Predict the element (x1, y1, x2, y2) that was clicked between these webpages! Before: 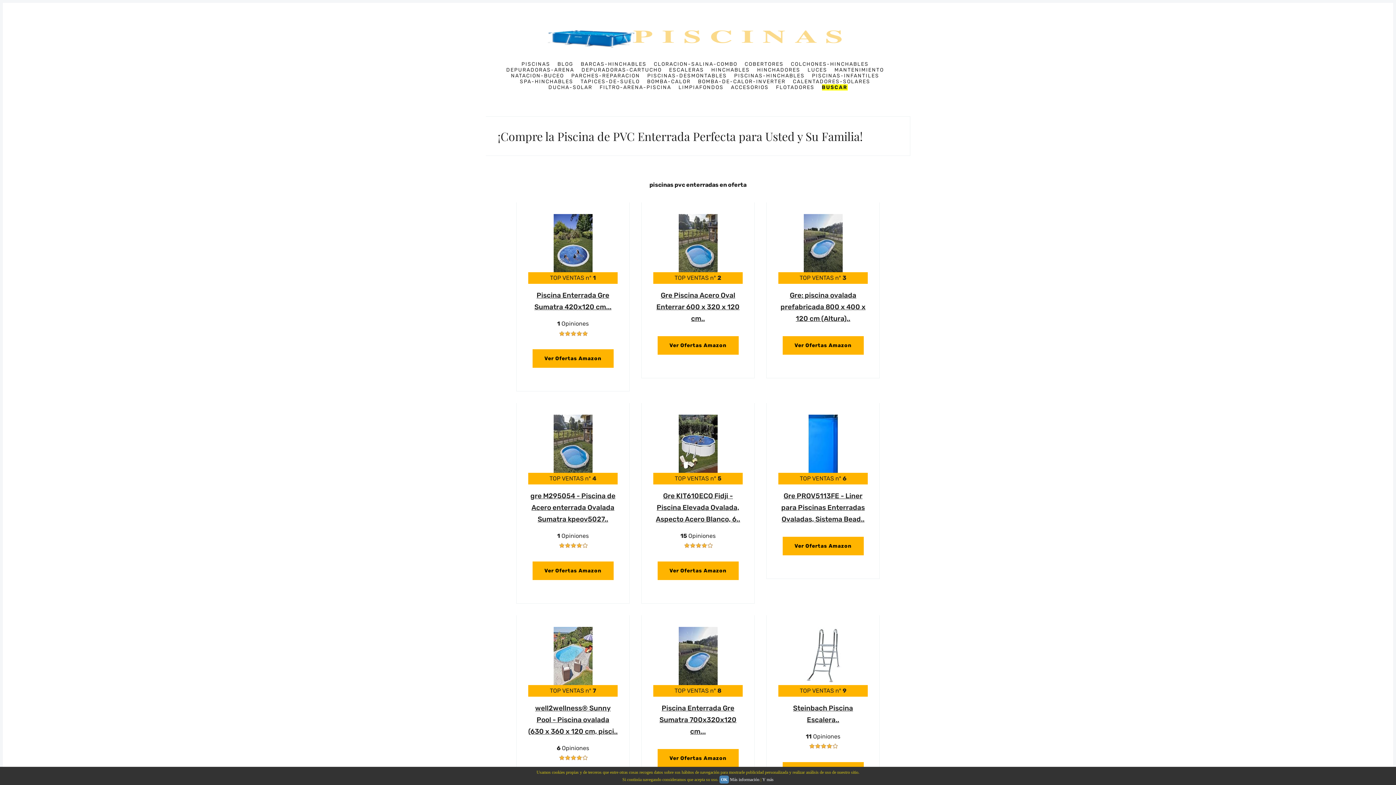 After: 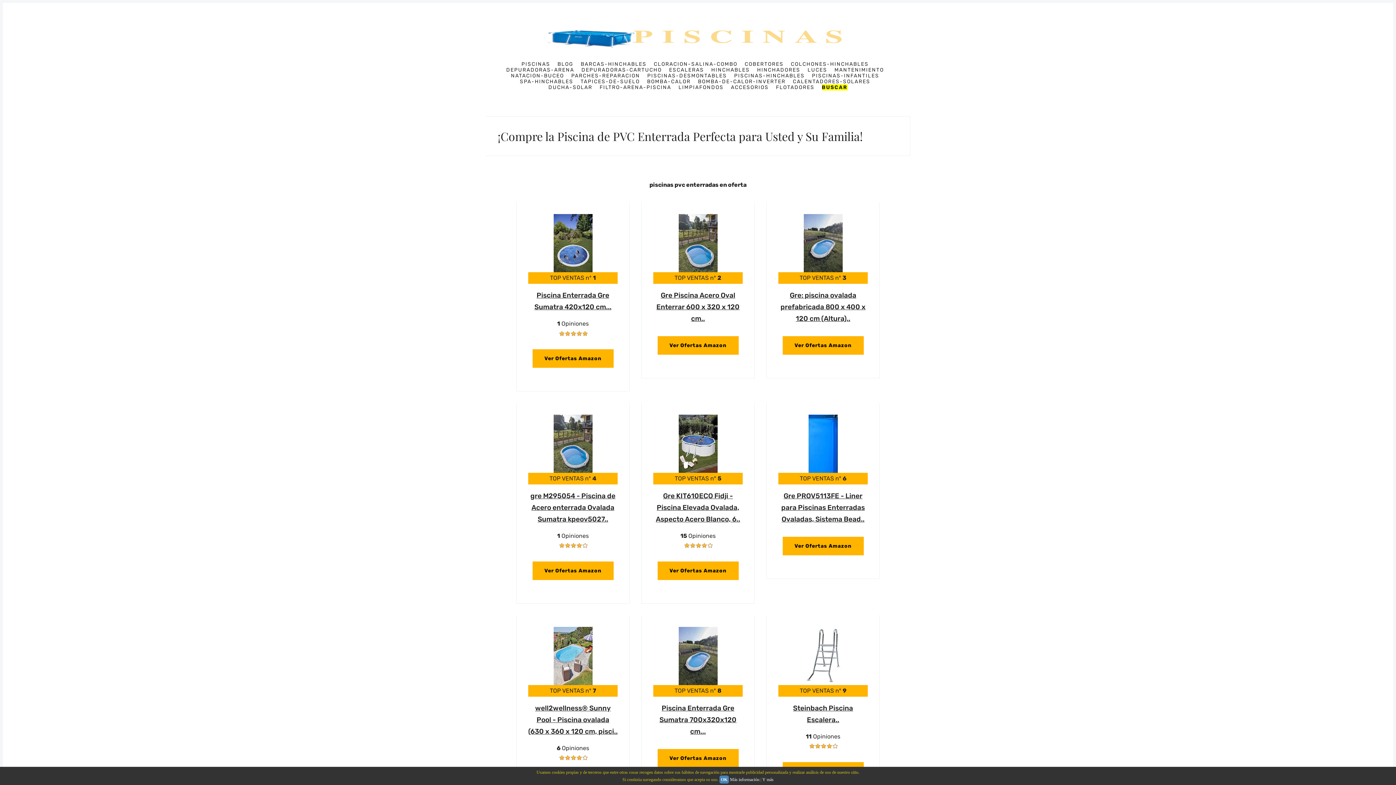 Action: bbox: (730, 777, 759, 782) label: Más información